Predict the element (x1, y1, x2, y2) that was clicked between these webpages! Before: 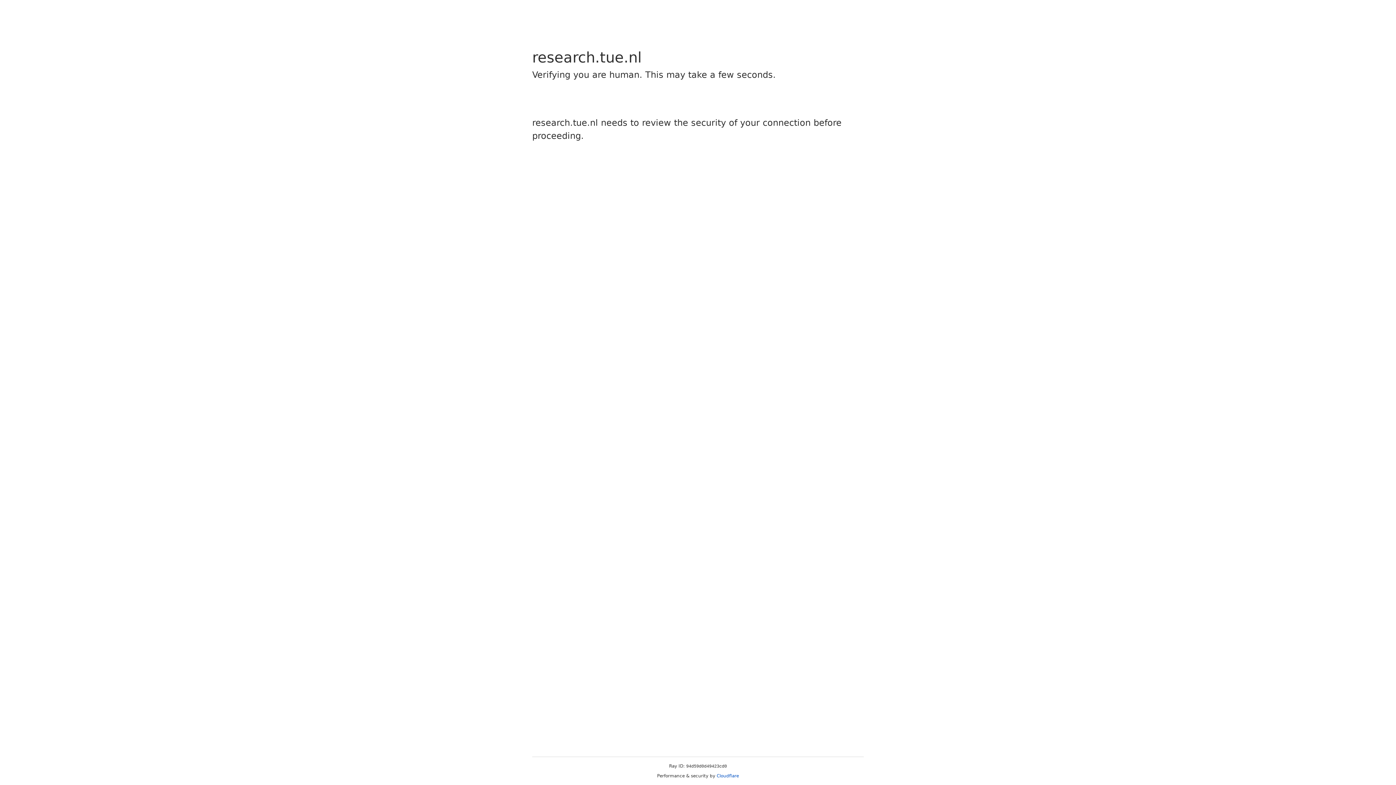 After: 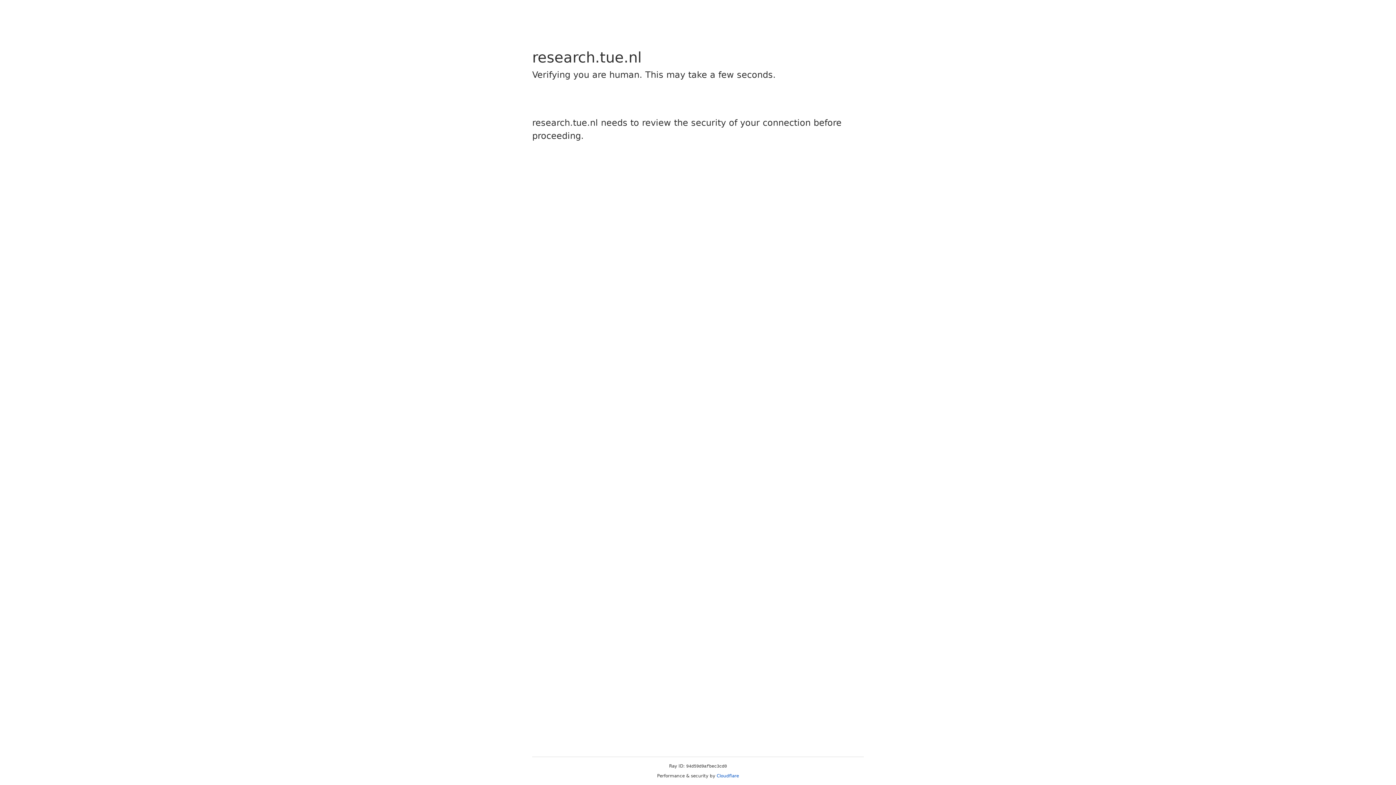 Action: label: Cloudflare bbox: (716, 773, 739, 778)